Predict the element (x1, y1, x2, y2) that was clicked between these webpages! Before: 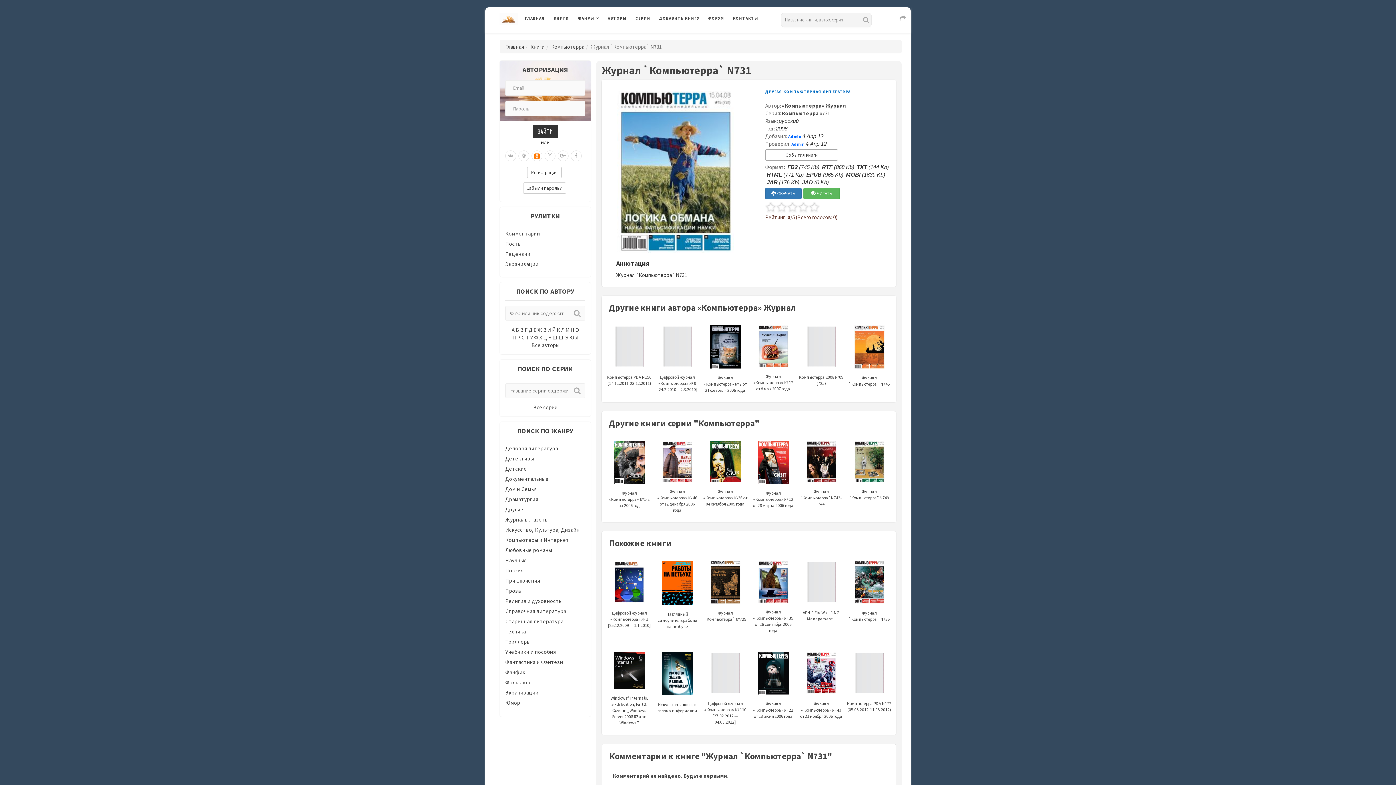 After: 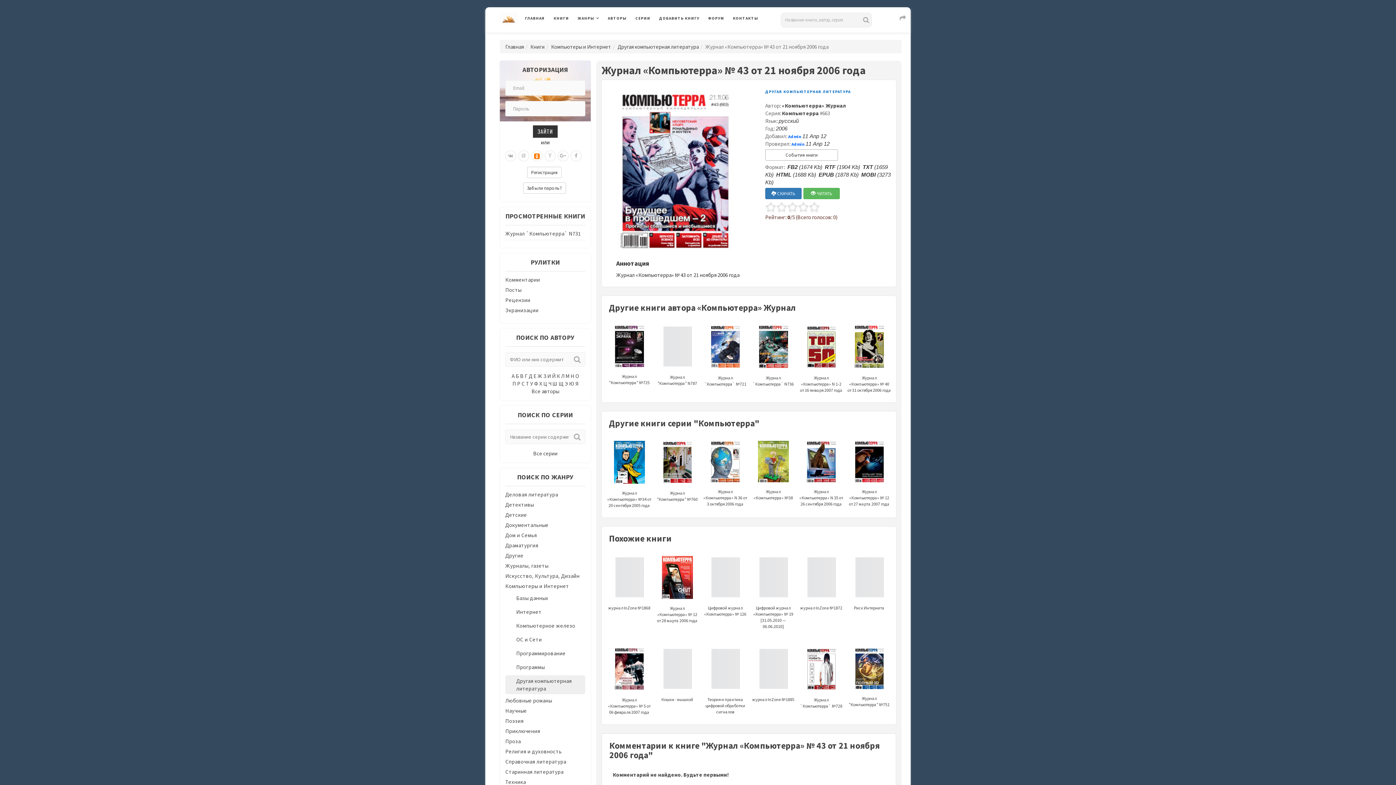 Action: bbox: (800, 670, 842, 719) label: 

Журнал «Компьютерра» № 43 от 21 ноября 2006 года